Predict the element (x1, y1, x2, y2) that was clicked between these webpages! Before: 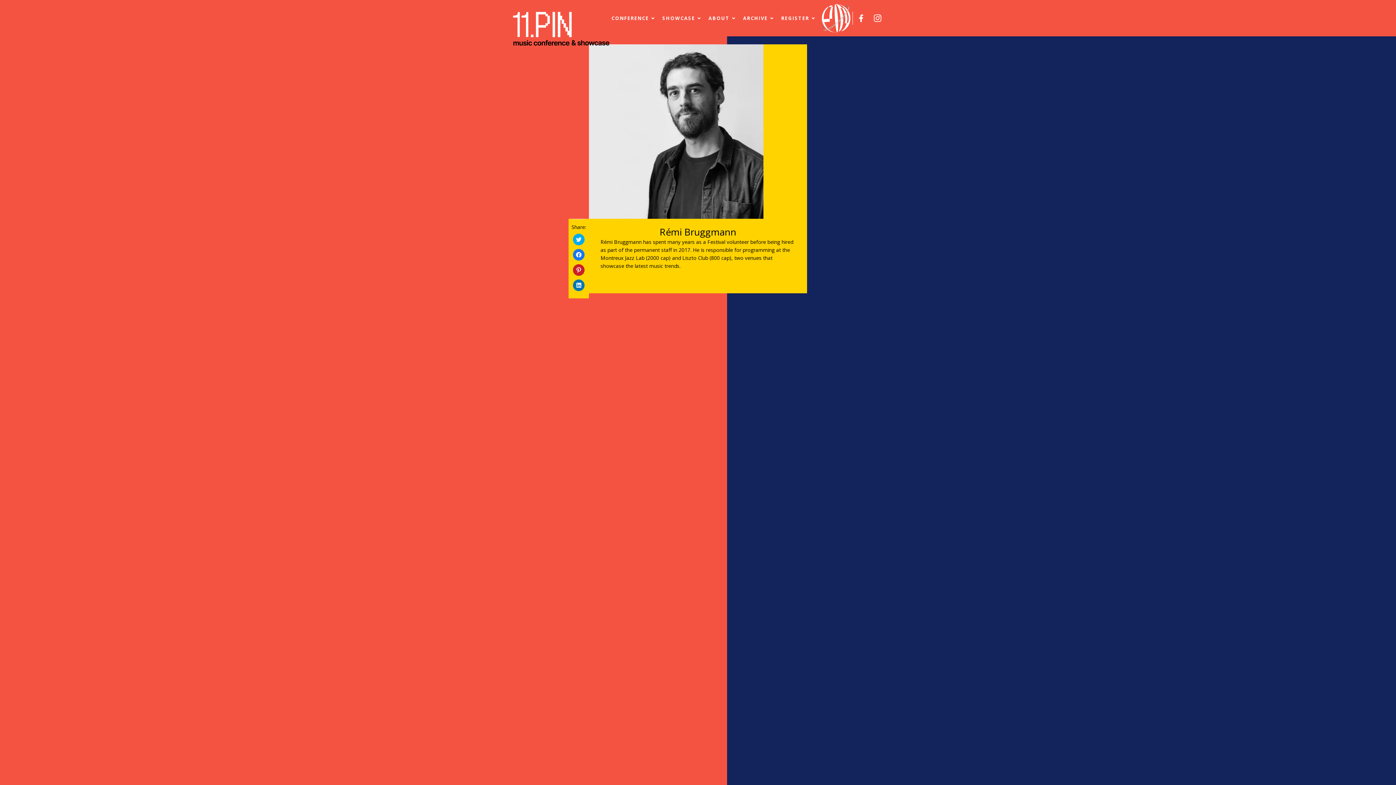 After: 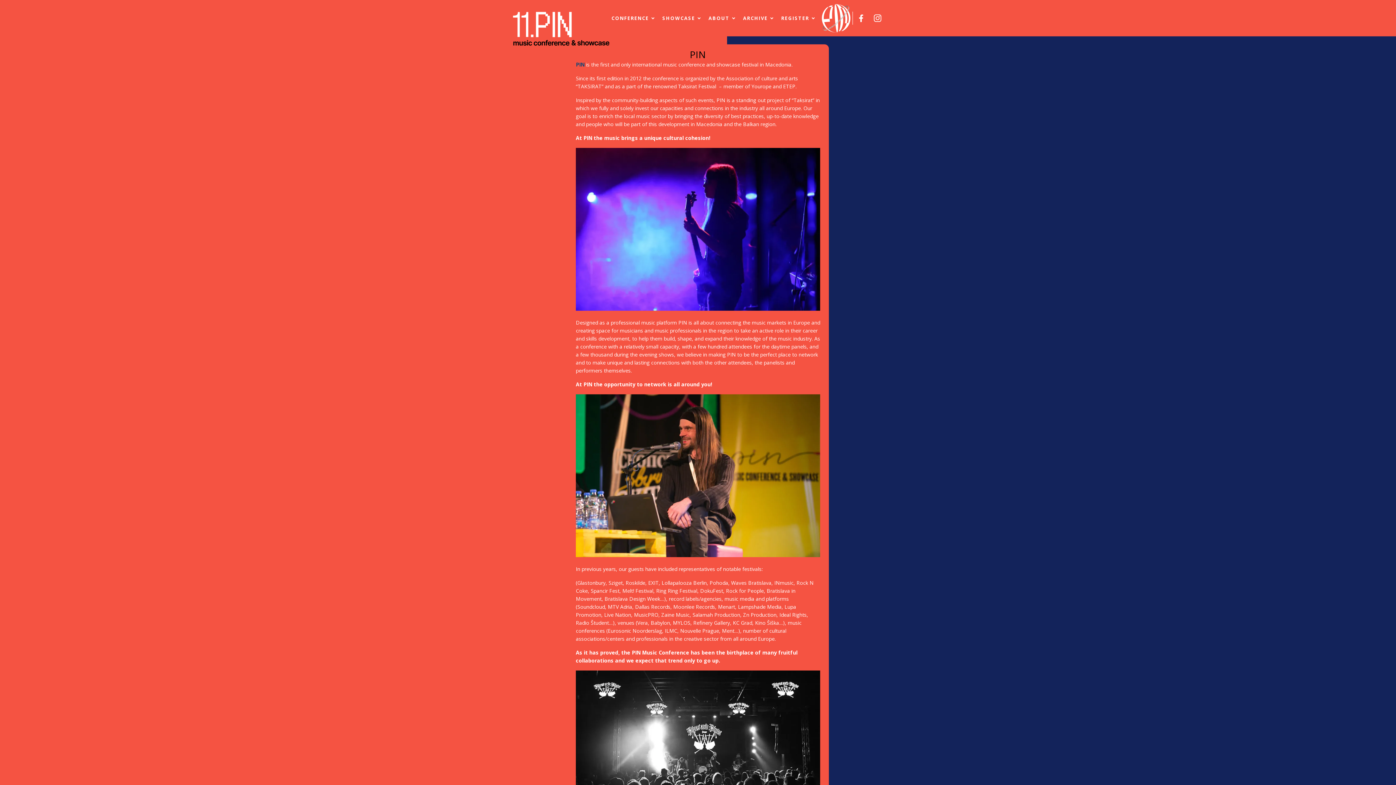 Action: label: ABOUT bbox: (704, 12, 738, 23)